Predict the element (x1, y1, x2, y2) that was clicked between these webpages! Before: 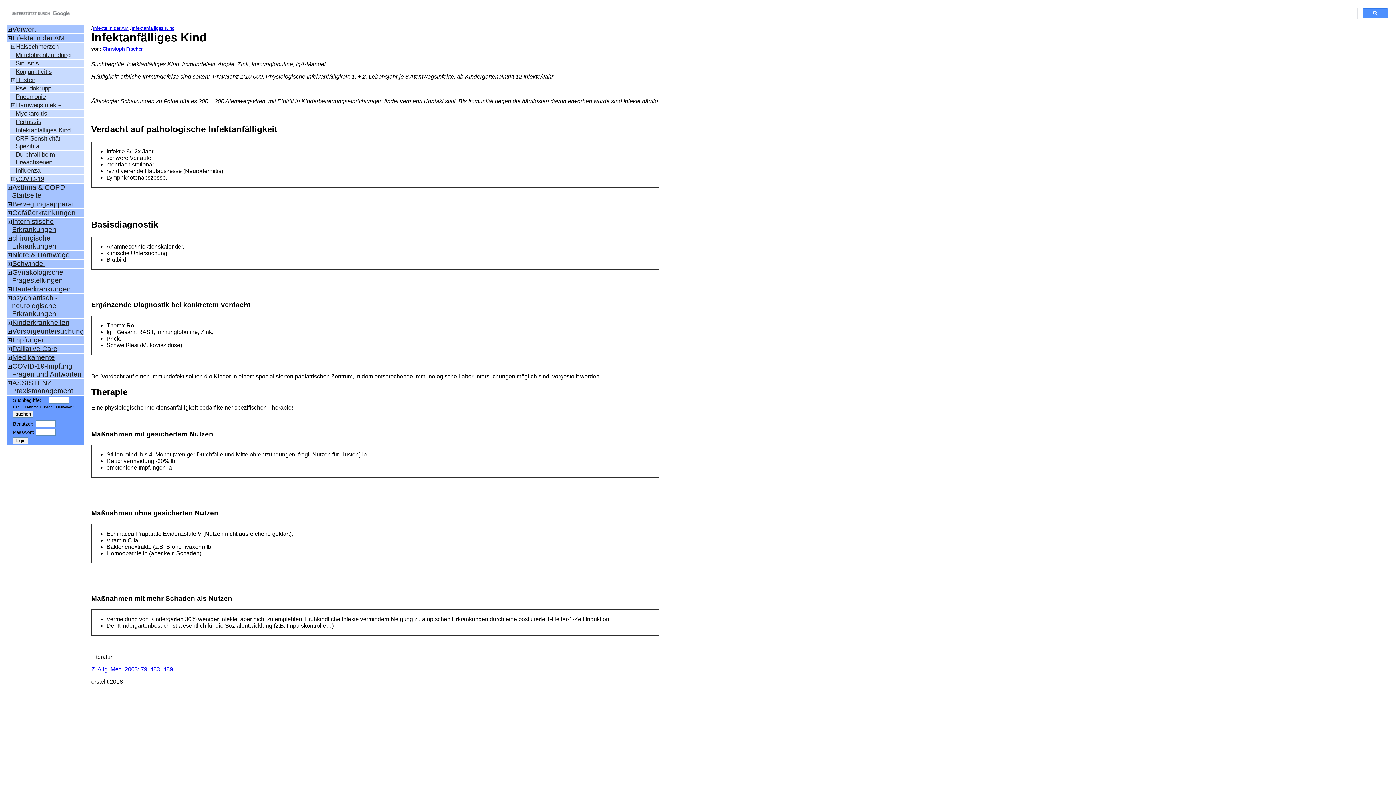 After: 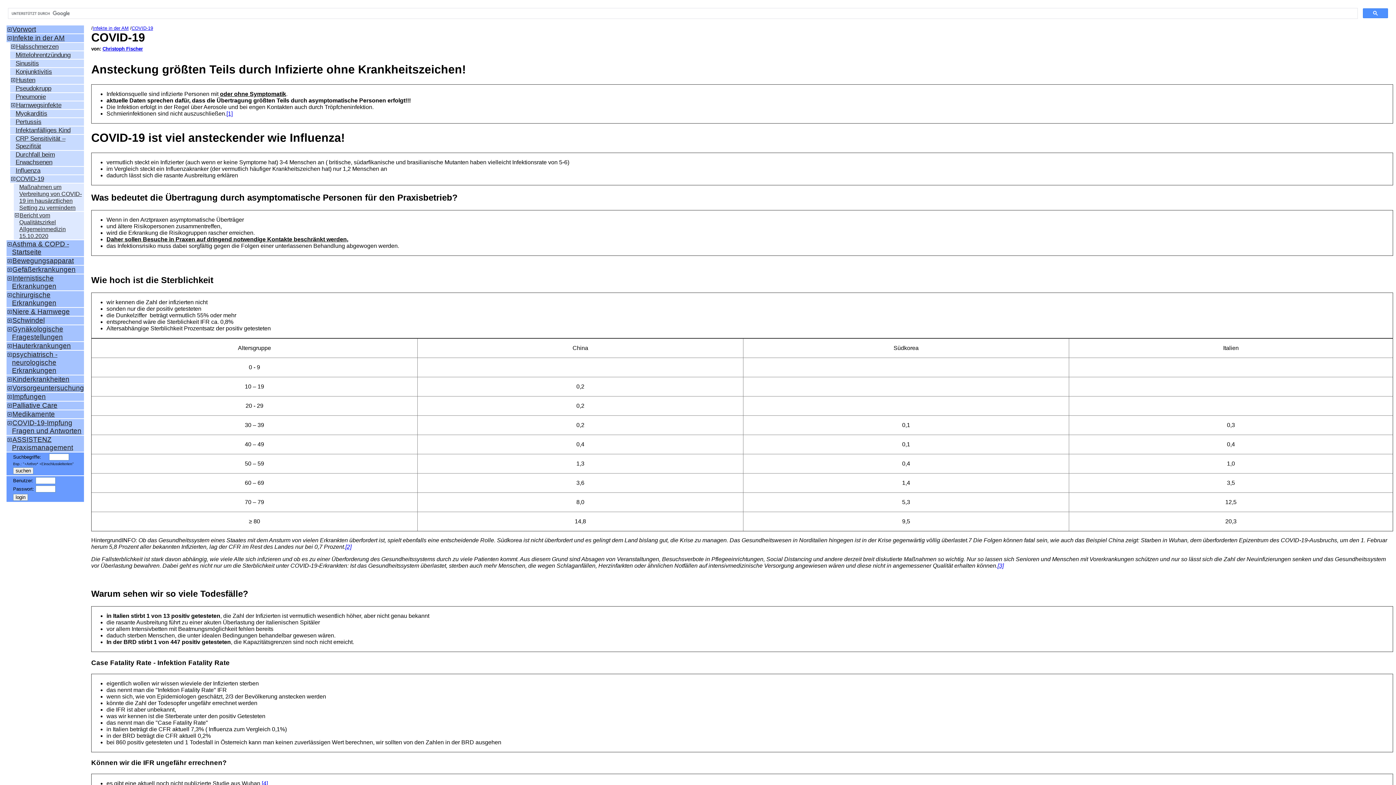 Action: label: COVID-19 bbox: (16, 175, 44, 182)